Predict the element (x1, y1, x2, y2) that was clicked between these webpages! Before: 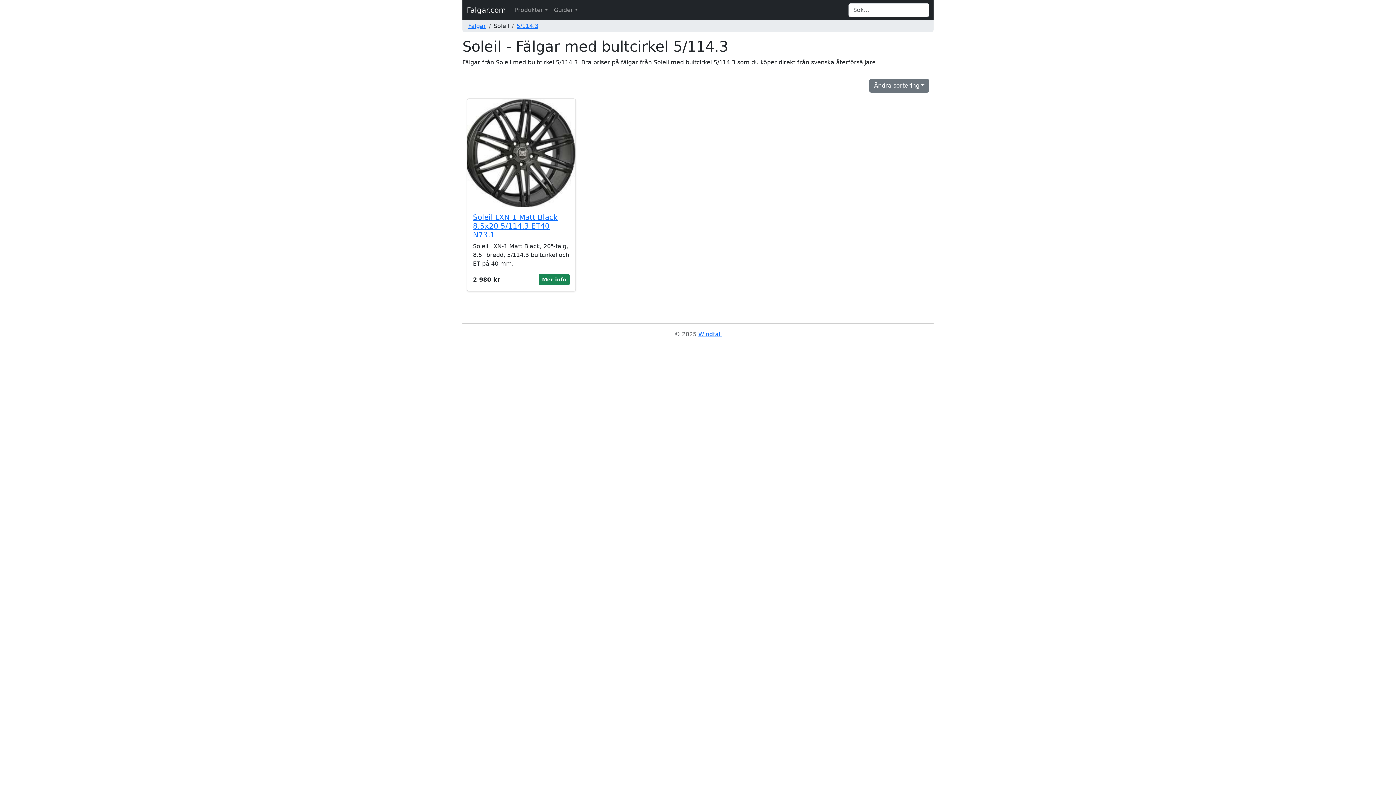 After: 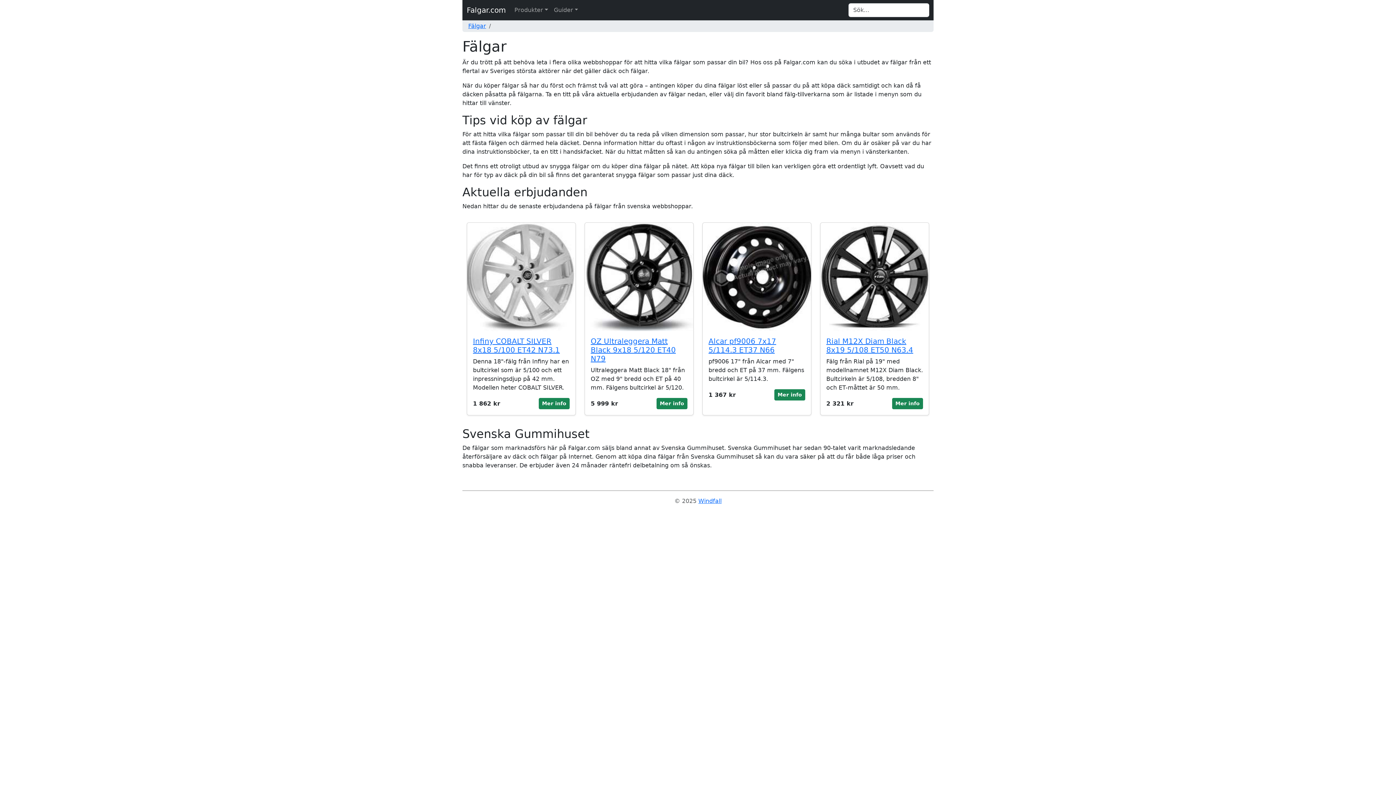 Action: bbox: (466, 2, 505, 17) label: Falgar.com